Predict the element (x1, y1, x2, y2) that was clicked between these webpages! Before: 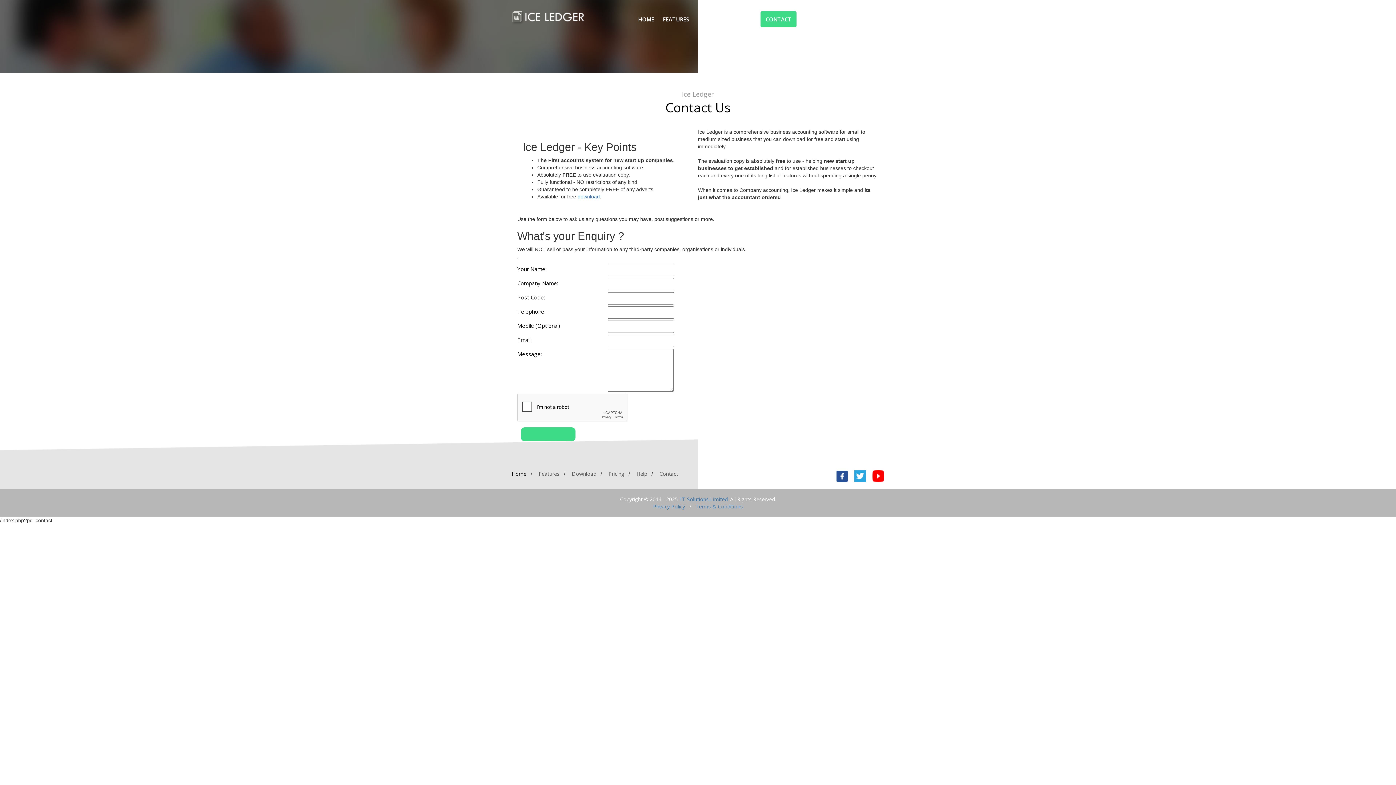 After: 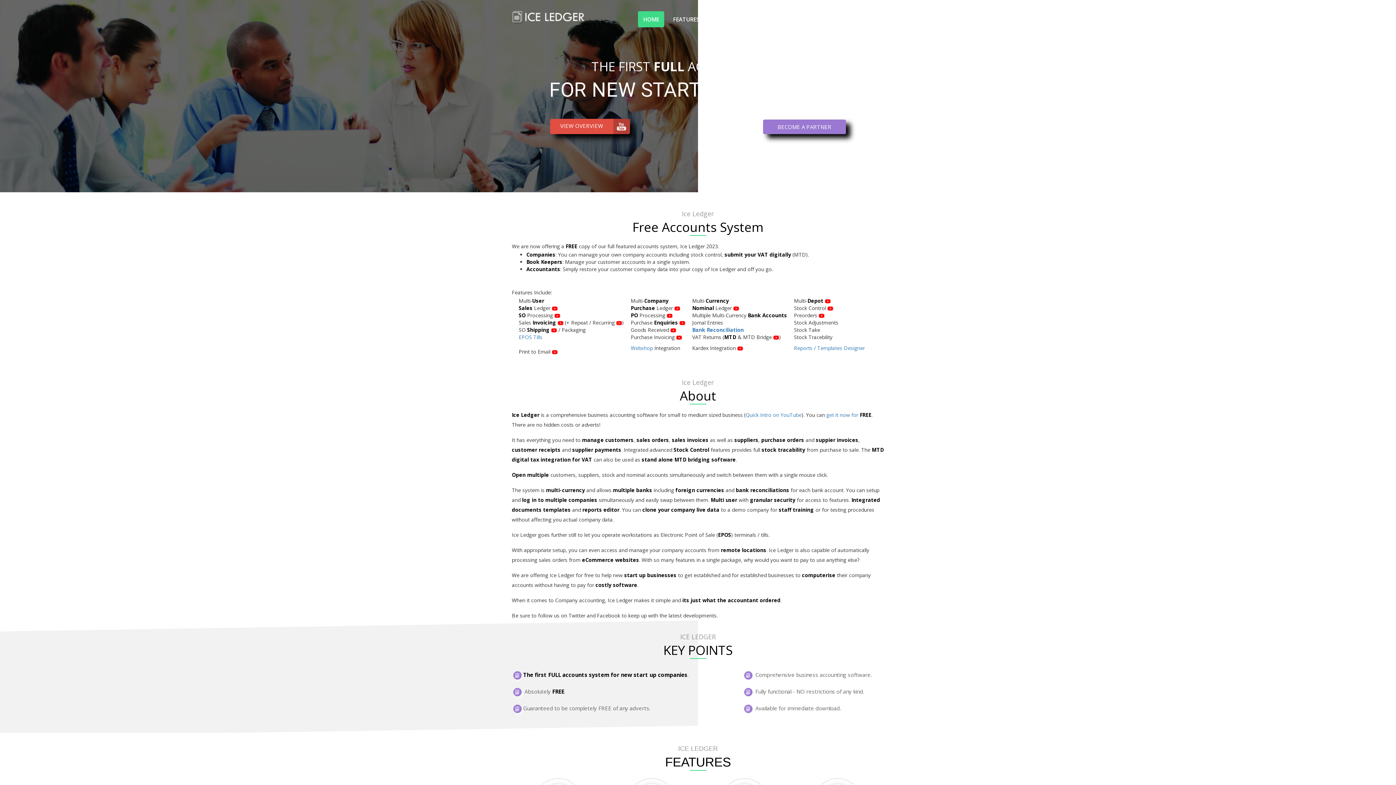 Action: bbox: (638, 15, 654, 22) label: HOME